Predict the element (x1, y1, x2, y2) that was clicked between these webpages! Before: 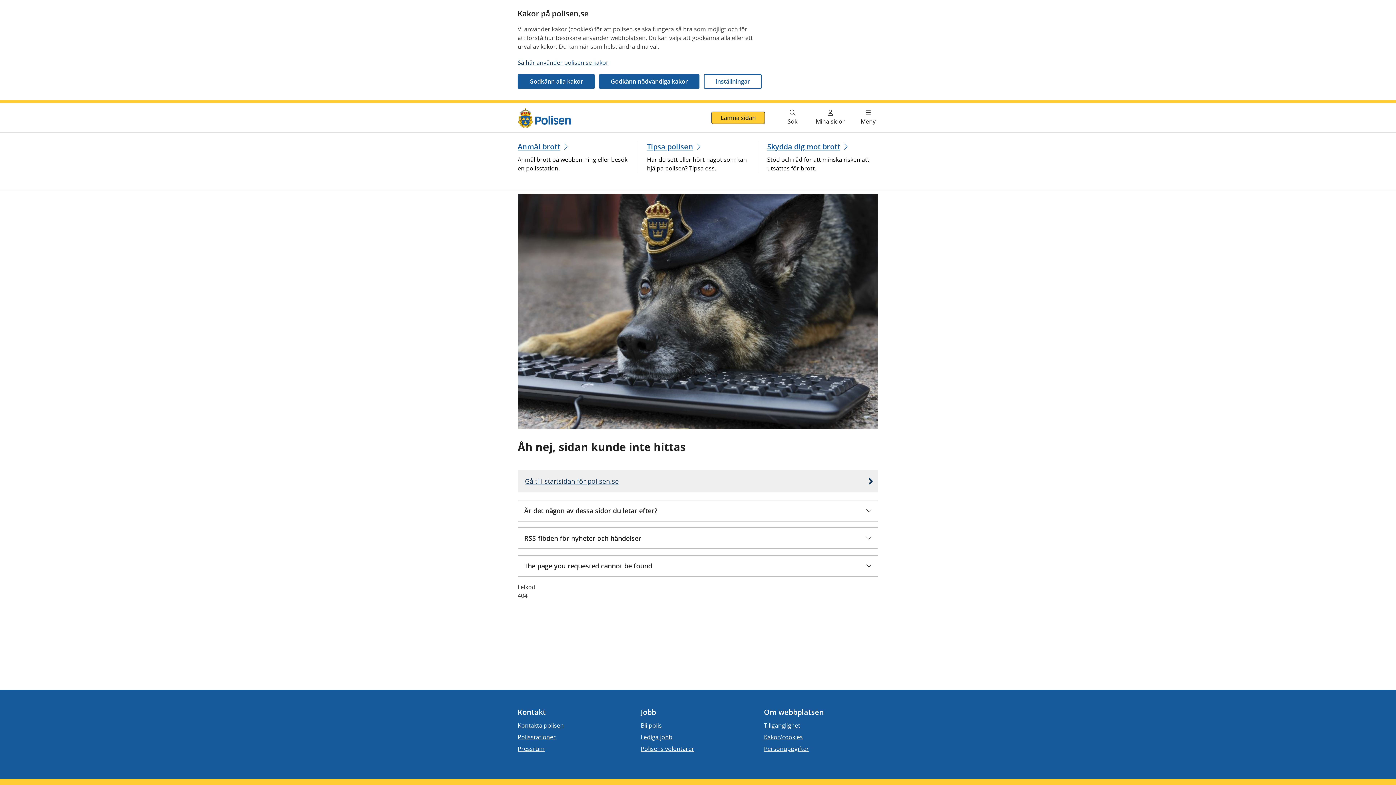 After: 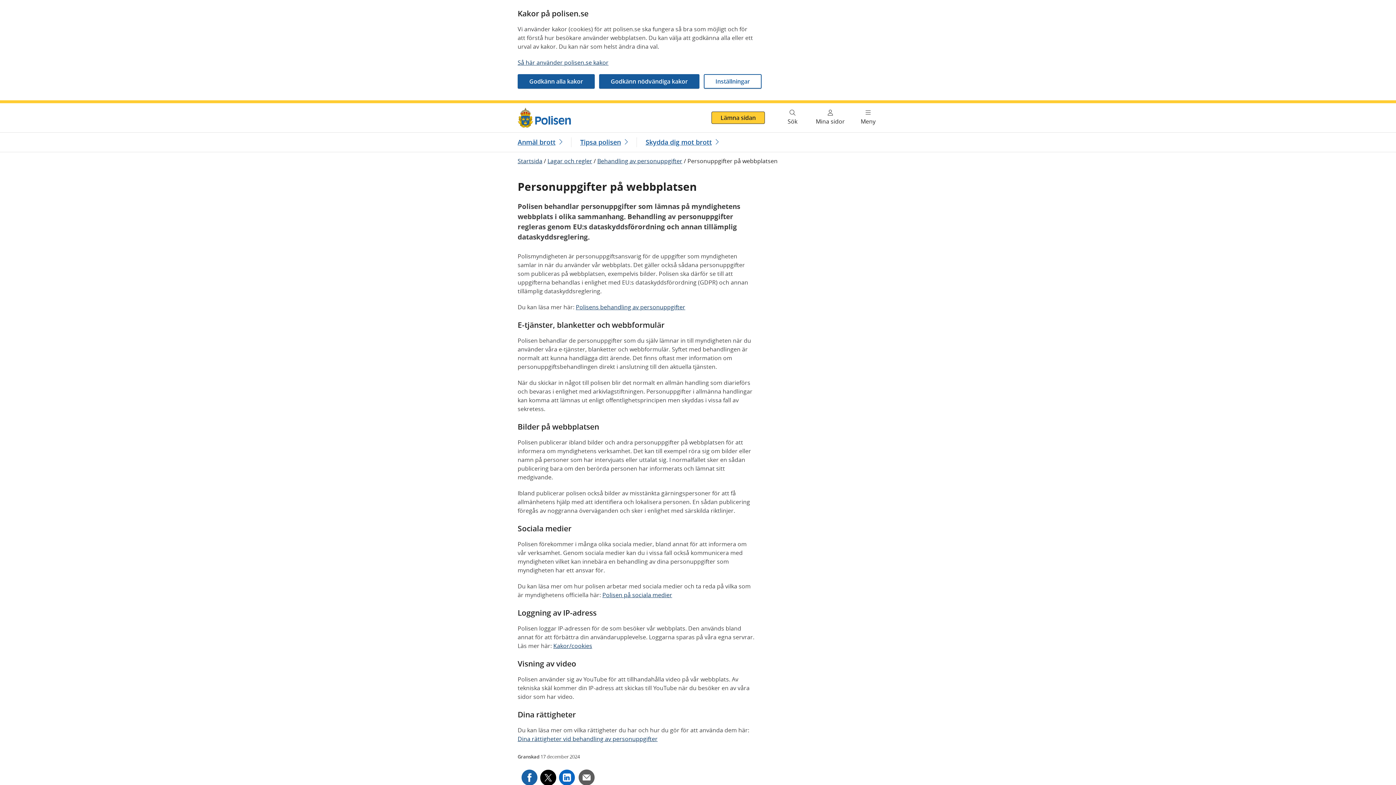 Action: bbox: (764, 744, 809, 753) label: Personuppgifter